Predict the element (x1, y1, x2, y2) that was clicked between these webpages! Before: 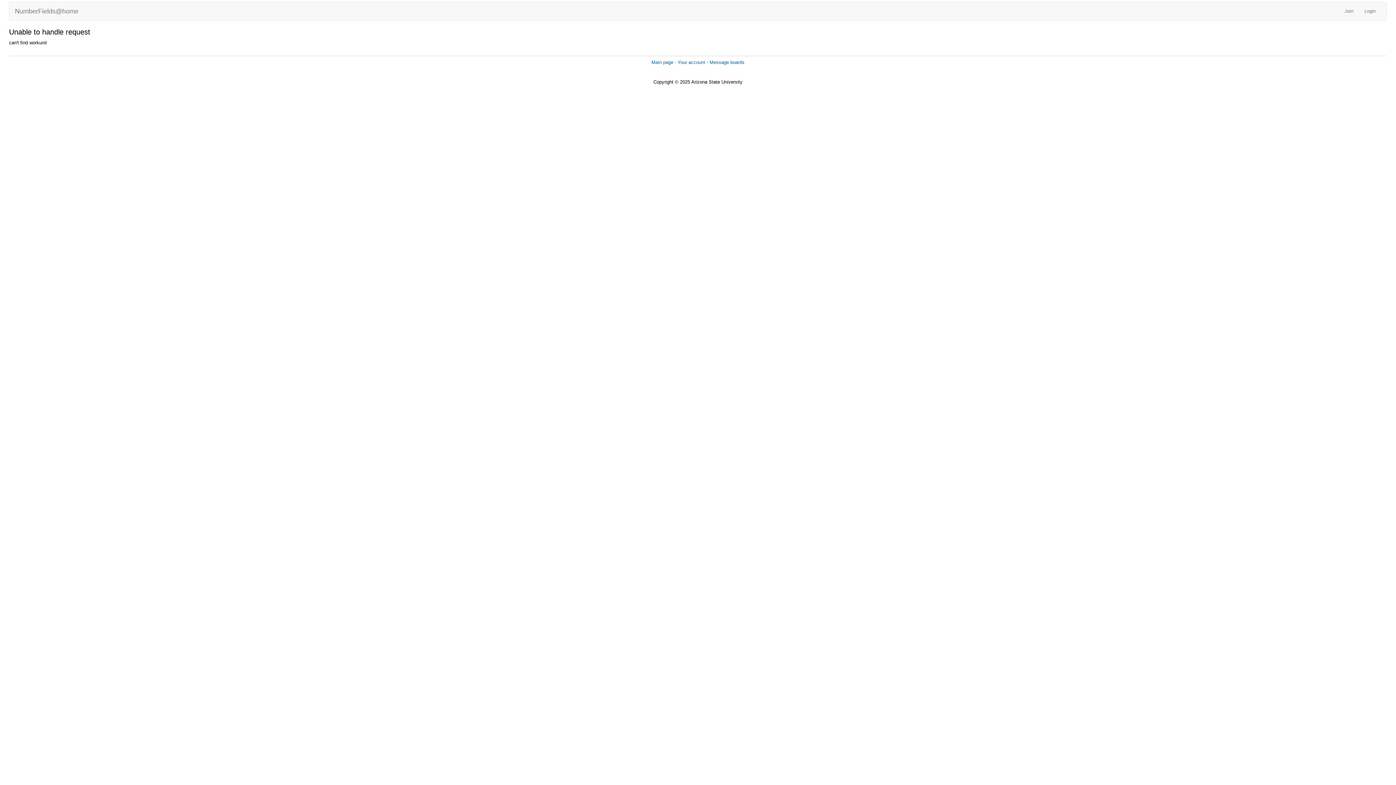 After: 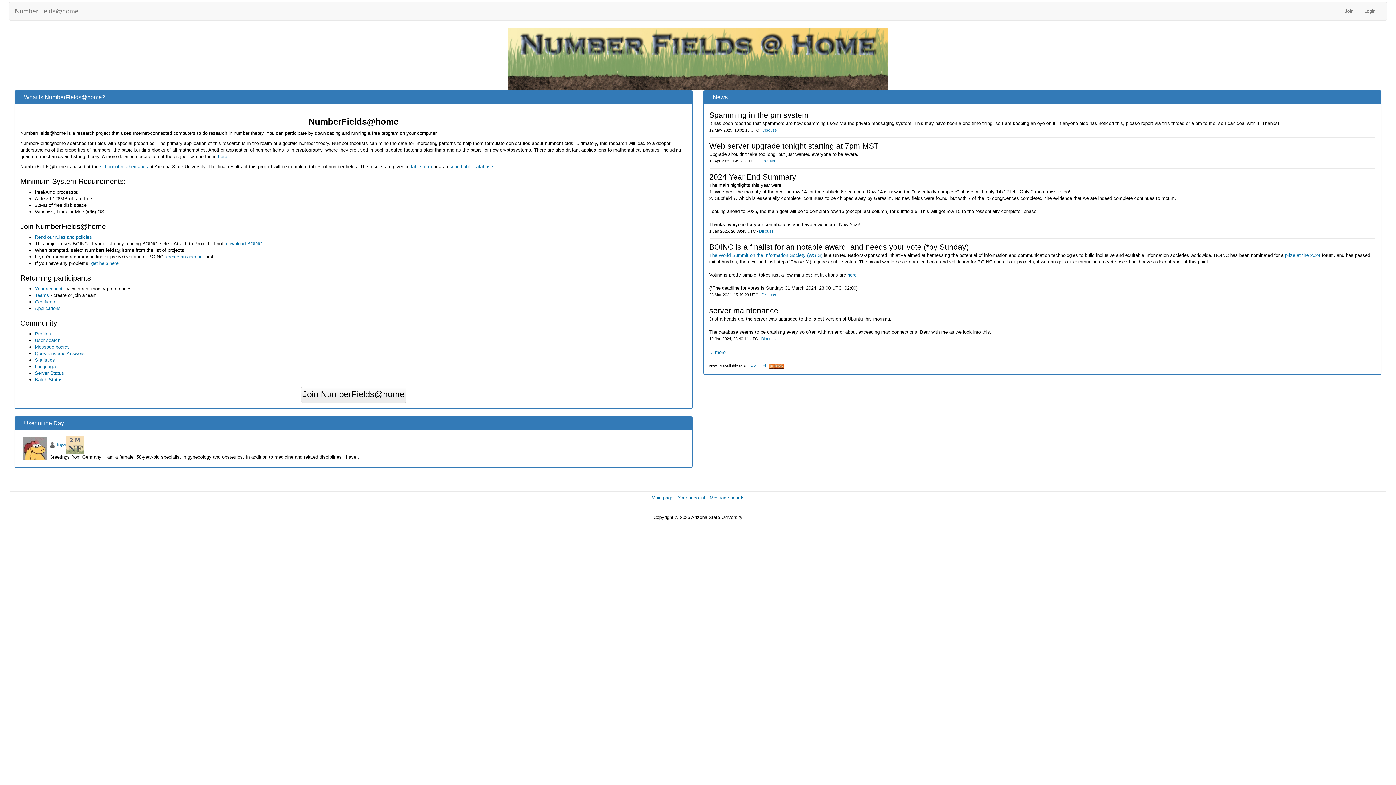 Action: label: Main page bbox: (651, 59, 673, 65)